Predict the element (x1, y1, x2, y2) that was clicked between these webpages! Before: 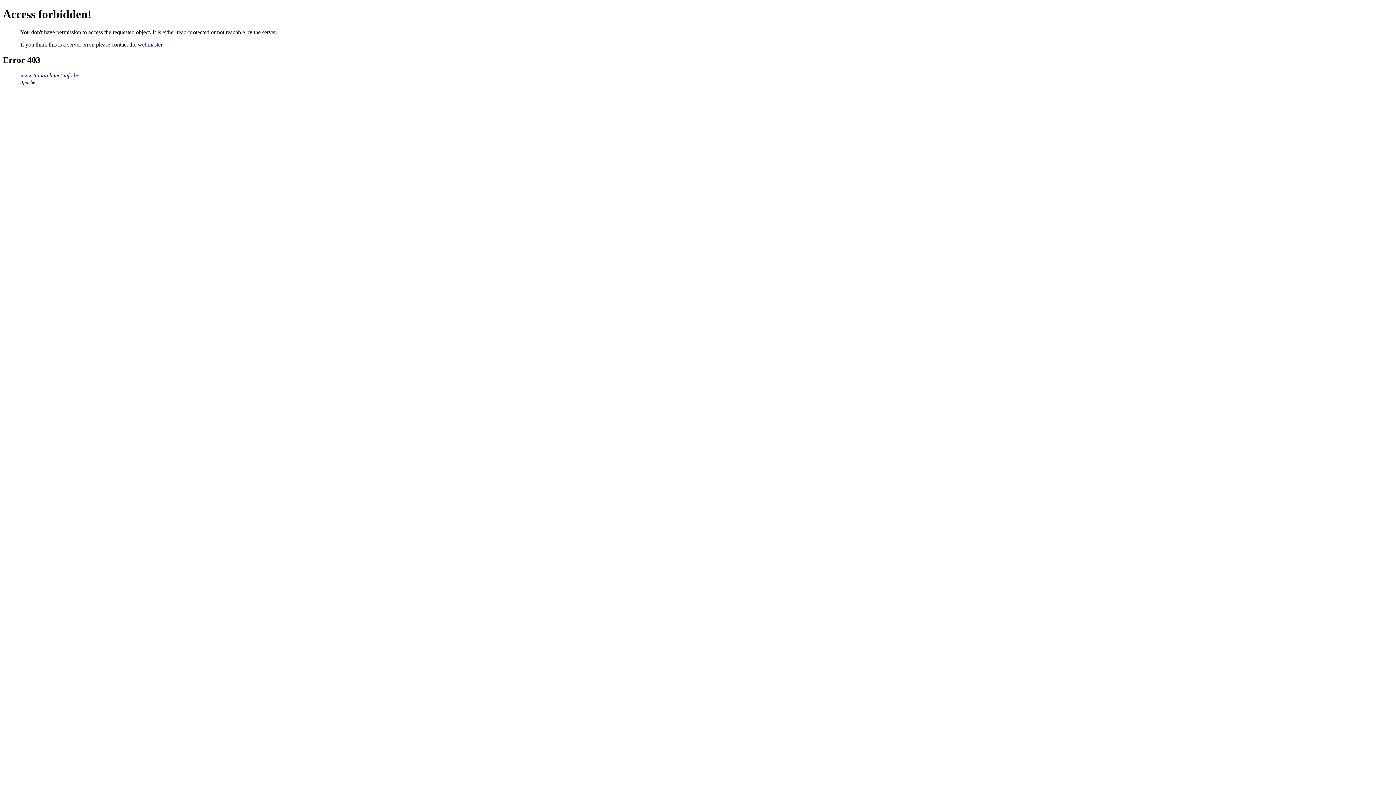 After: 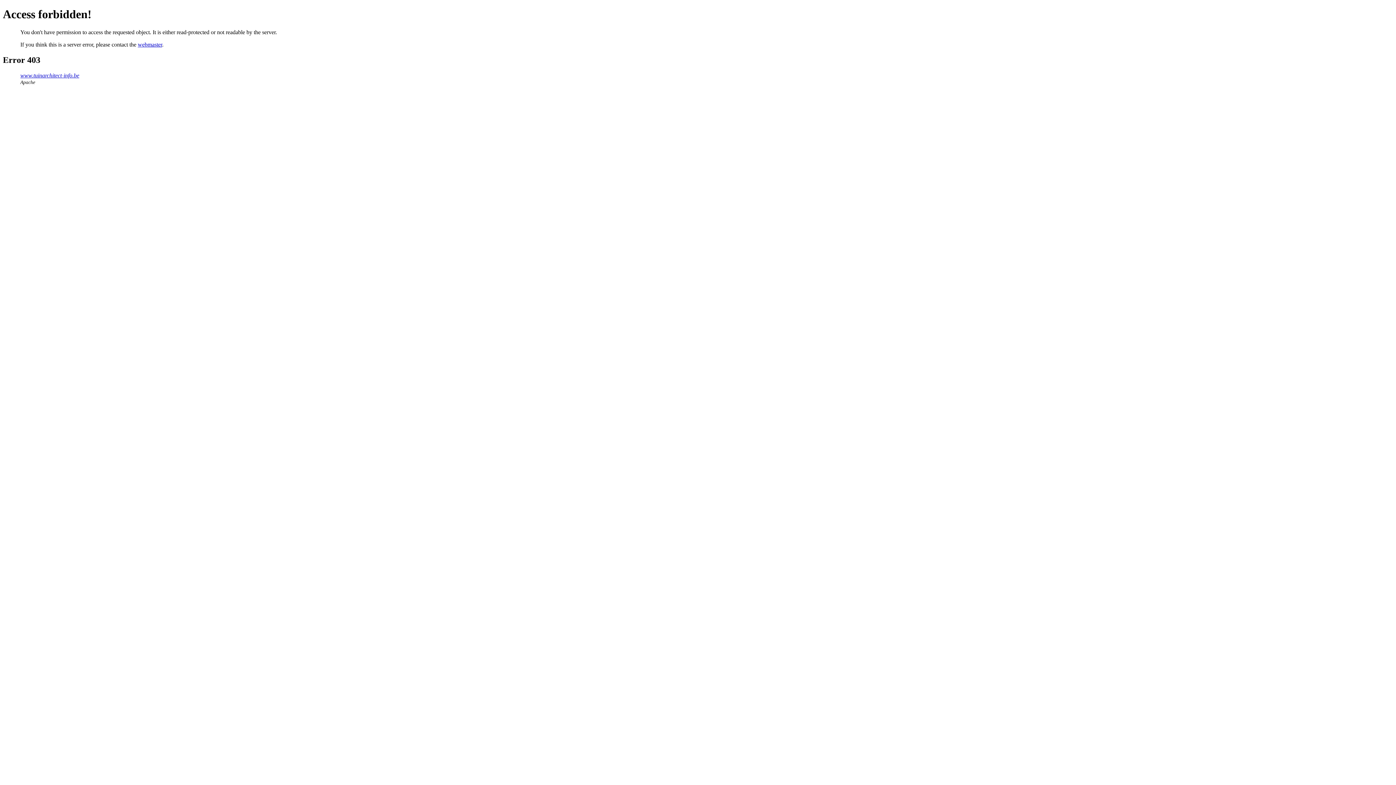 Action: bbox: (137, 41, 162, 47) label: webmaster